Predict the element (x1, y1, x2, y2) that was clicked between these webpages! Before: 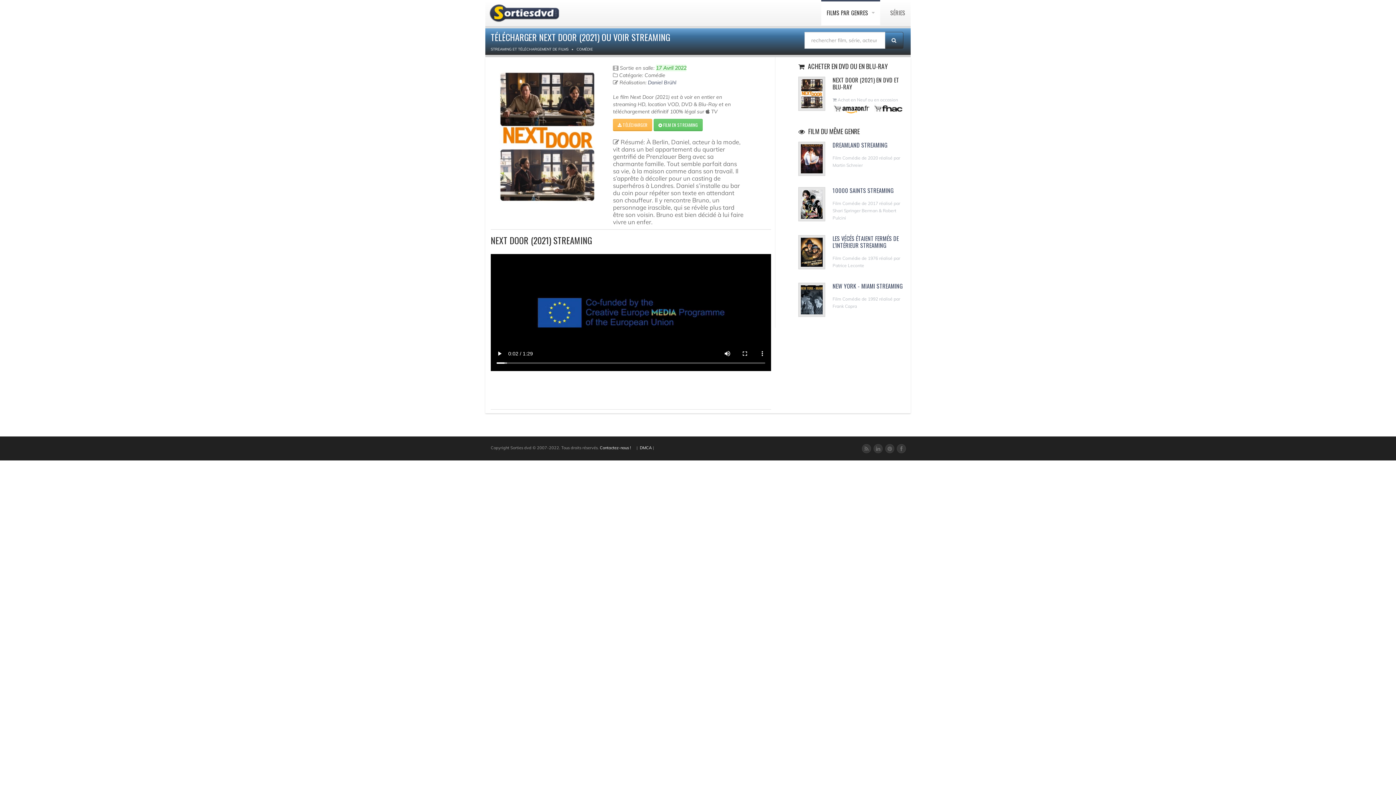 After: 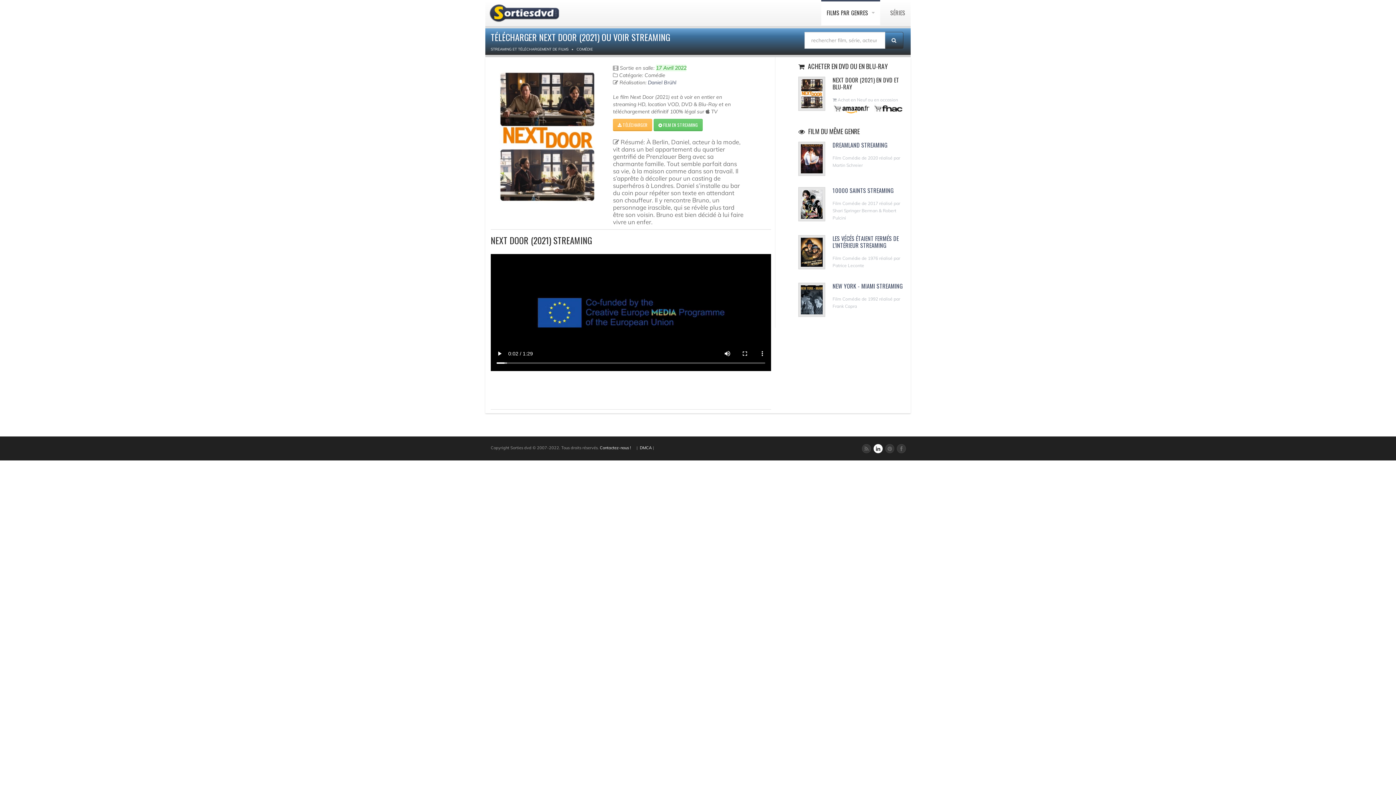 Action: bbox: (873, 444, 882, 453)